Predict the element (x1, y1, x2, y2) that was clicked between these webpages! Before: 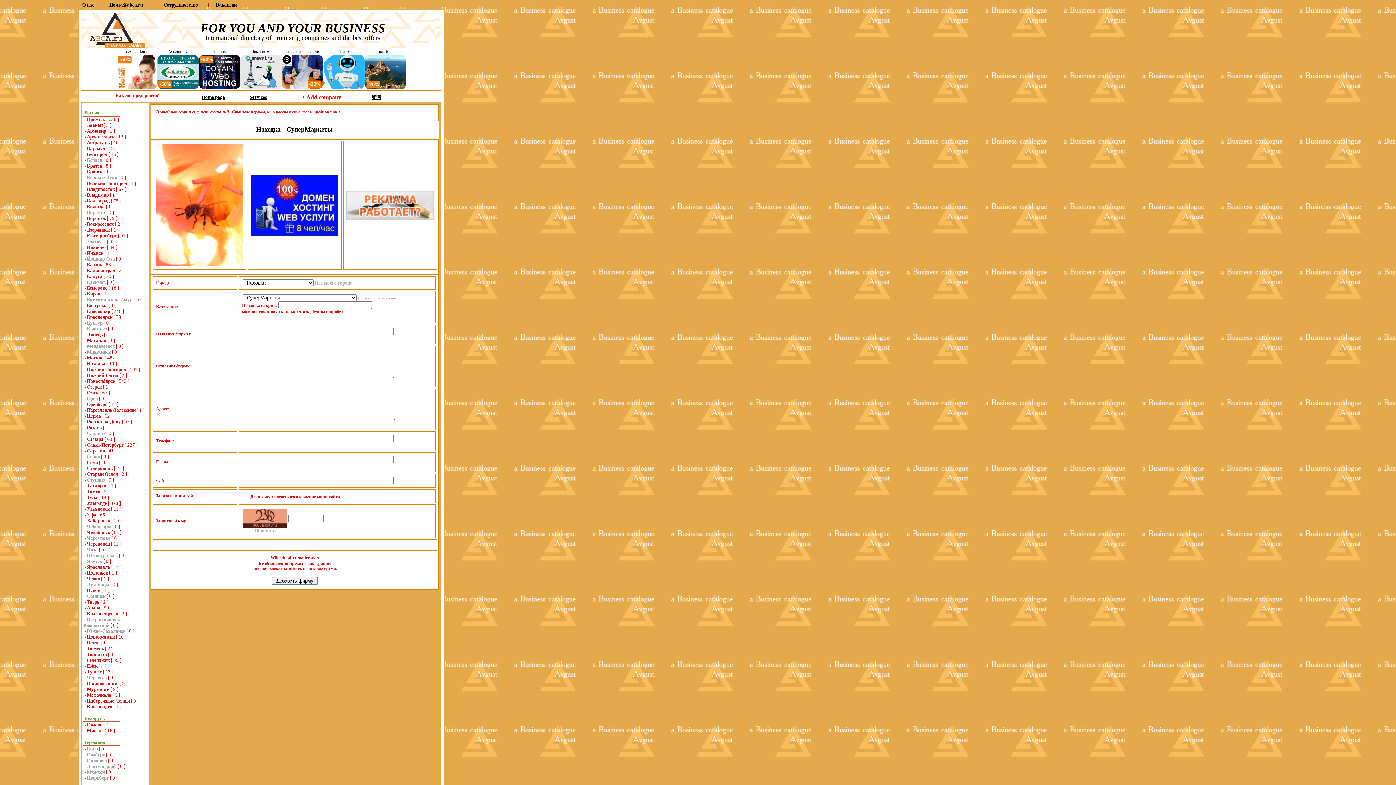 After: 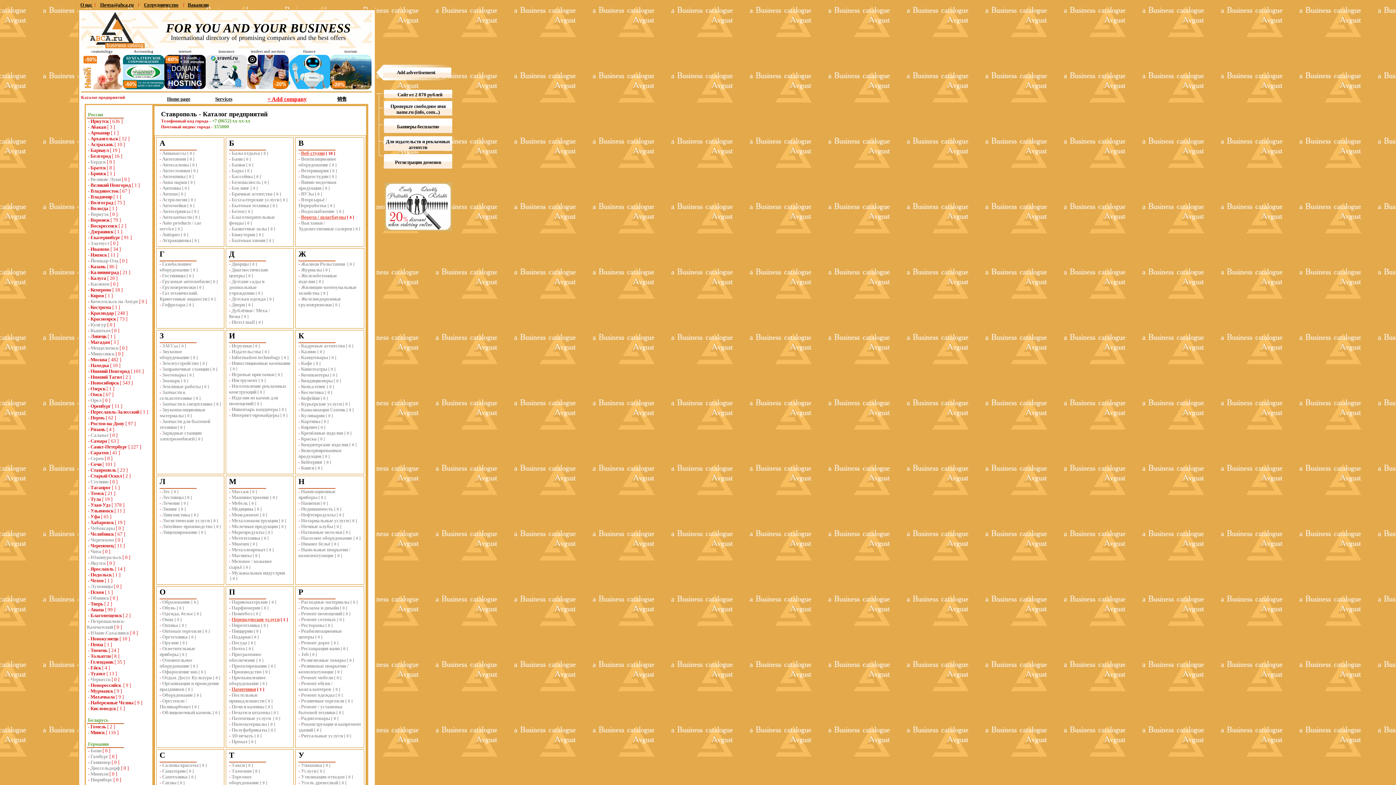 Action: bbox: (86, 465, 112, 471) label: Ставрополь